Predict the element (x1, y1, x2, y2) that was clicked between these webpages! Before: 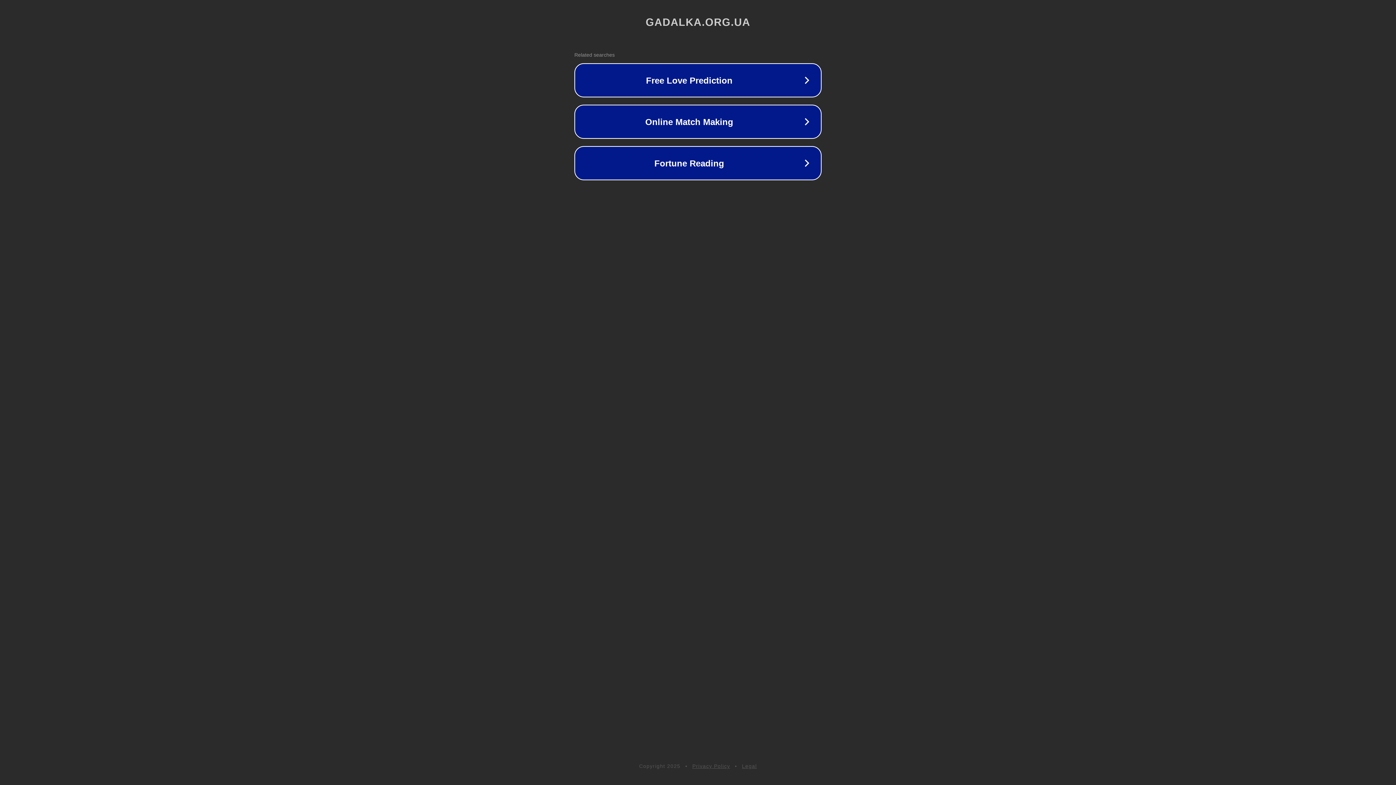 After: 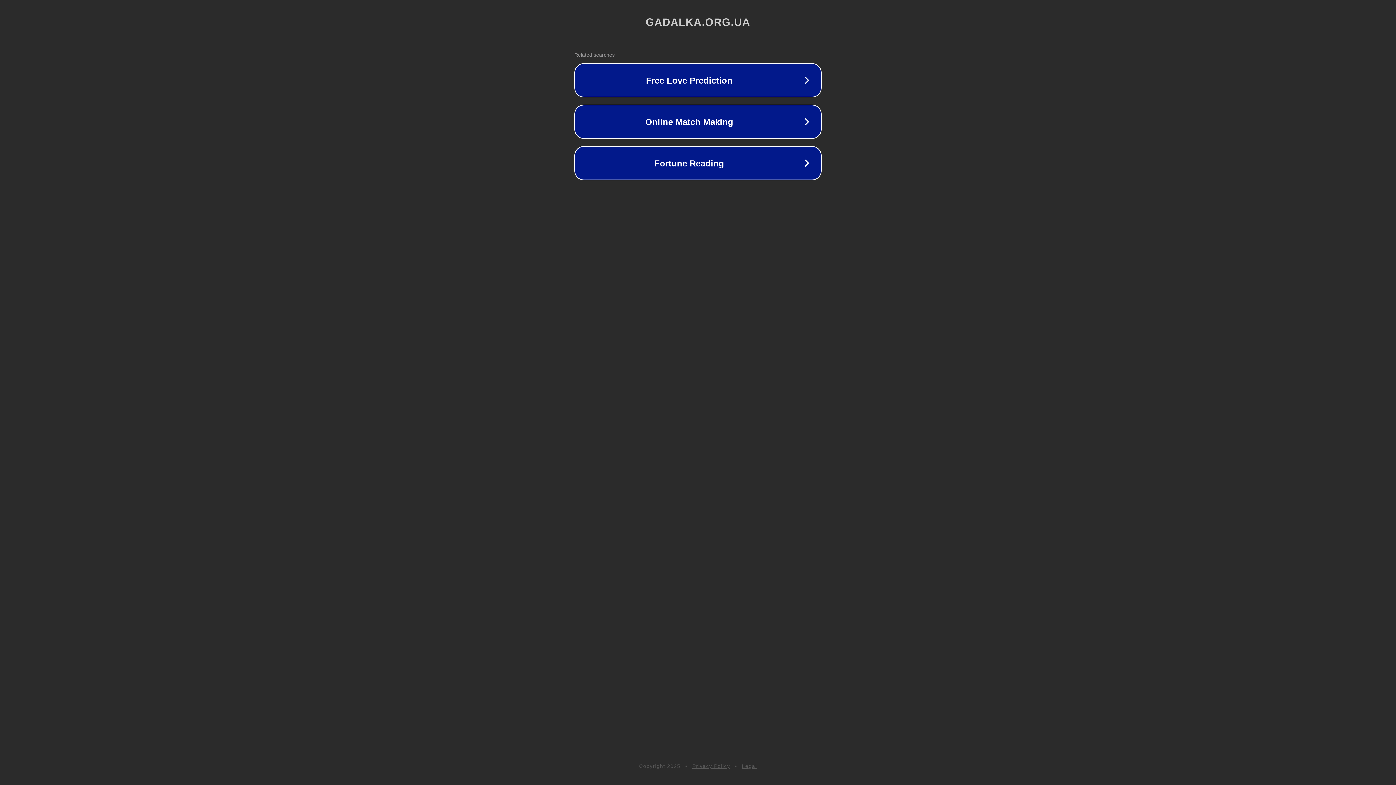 Action: label: Privacy Policy bbox: (692, 763, 730, 769)